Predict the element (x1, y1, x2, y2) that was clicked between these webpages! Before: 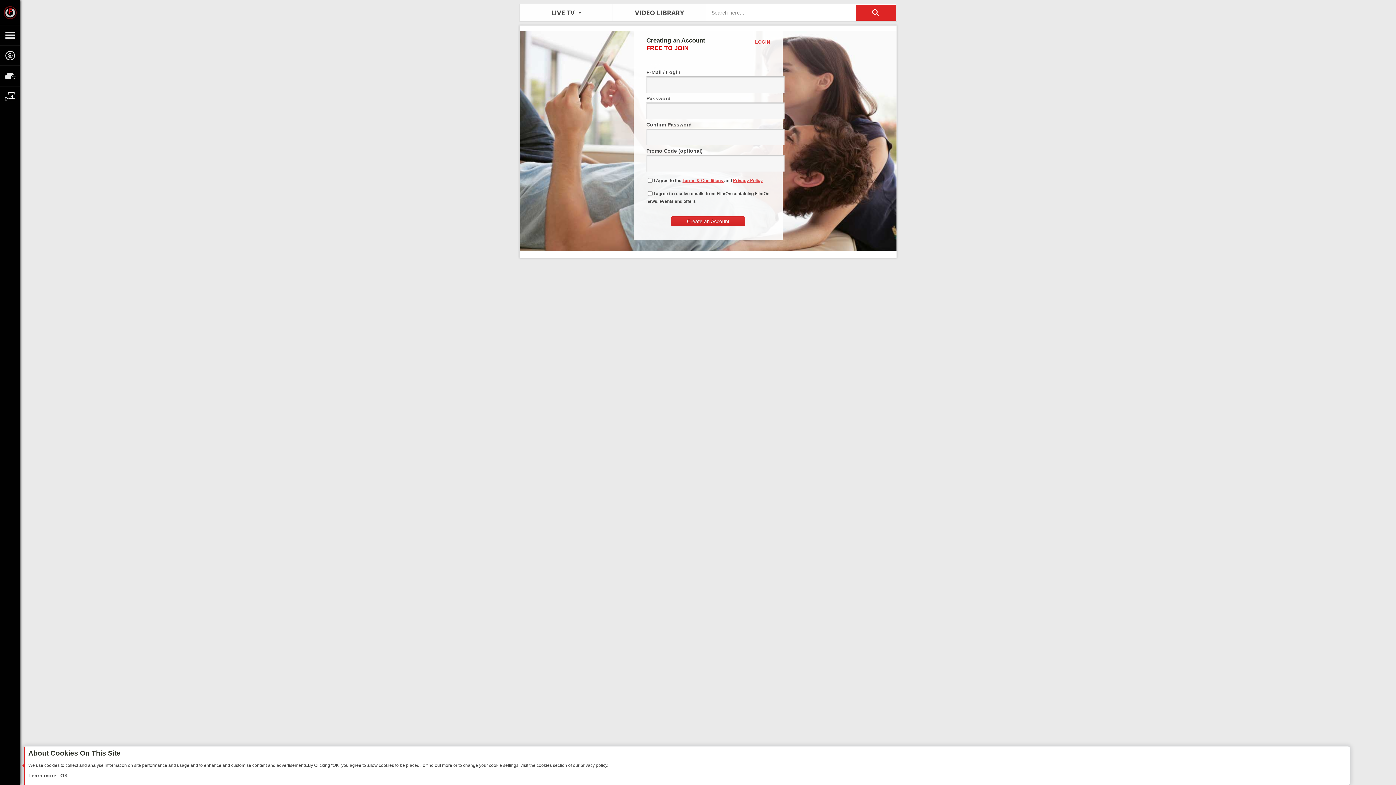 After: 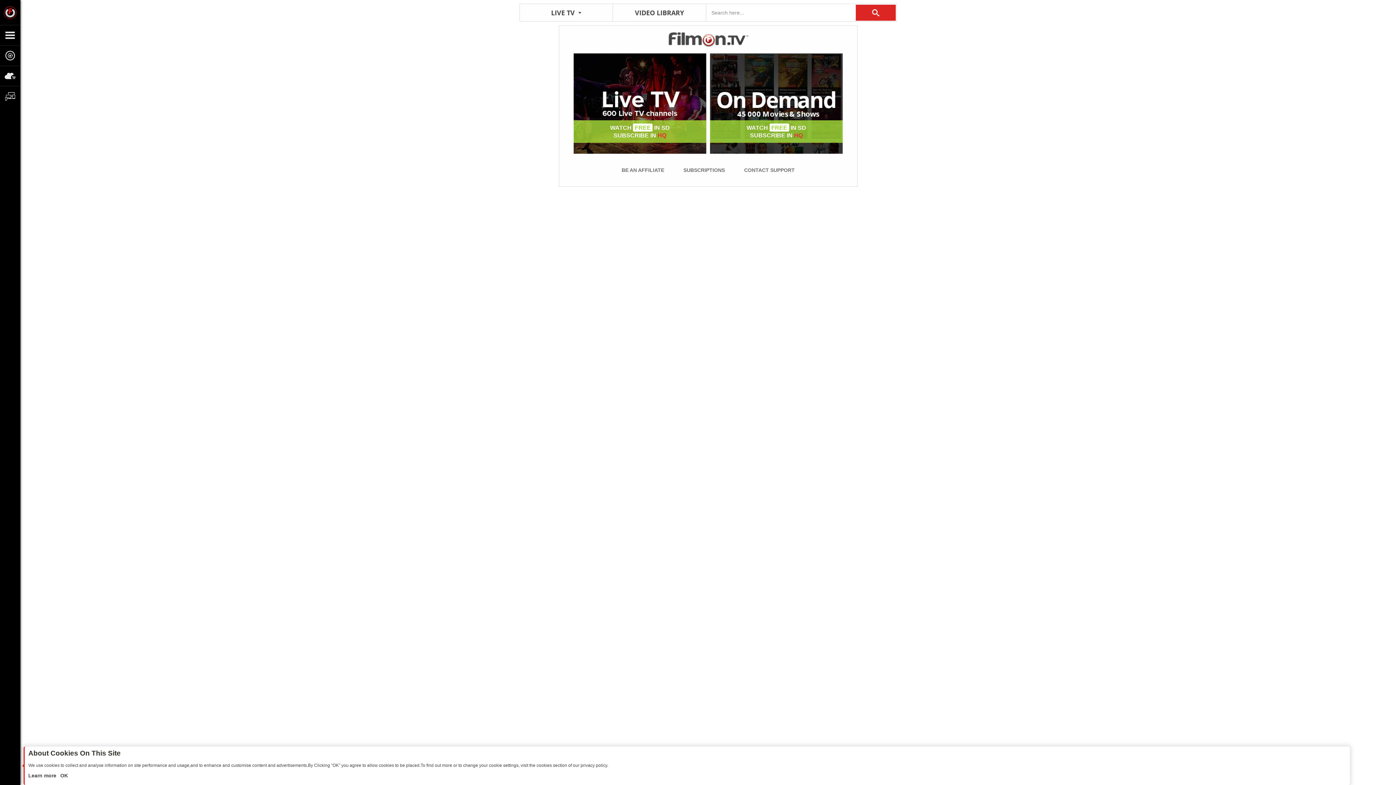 Action: bbox: (856, 4, 896, 20)